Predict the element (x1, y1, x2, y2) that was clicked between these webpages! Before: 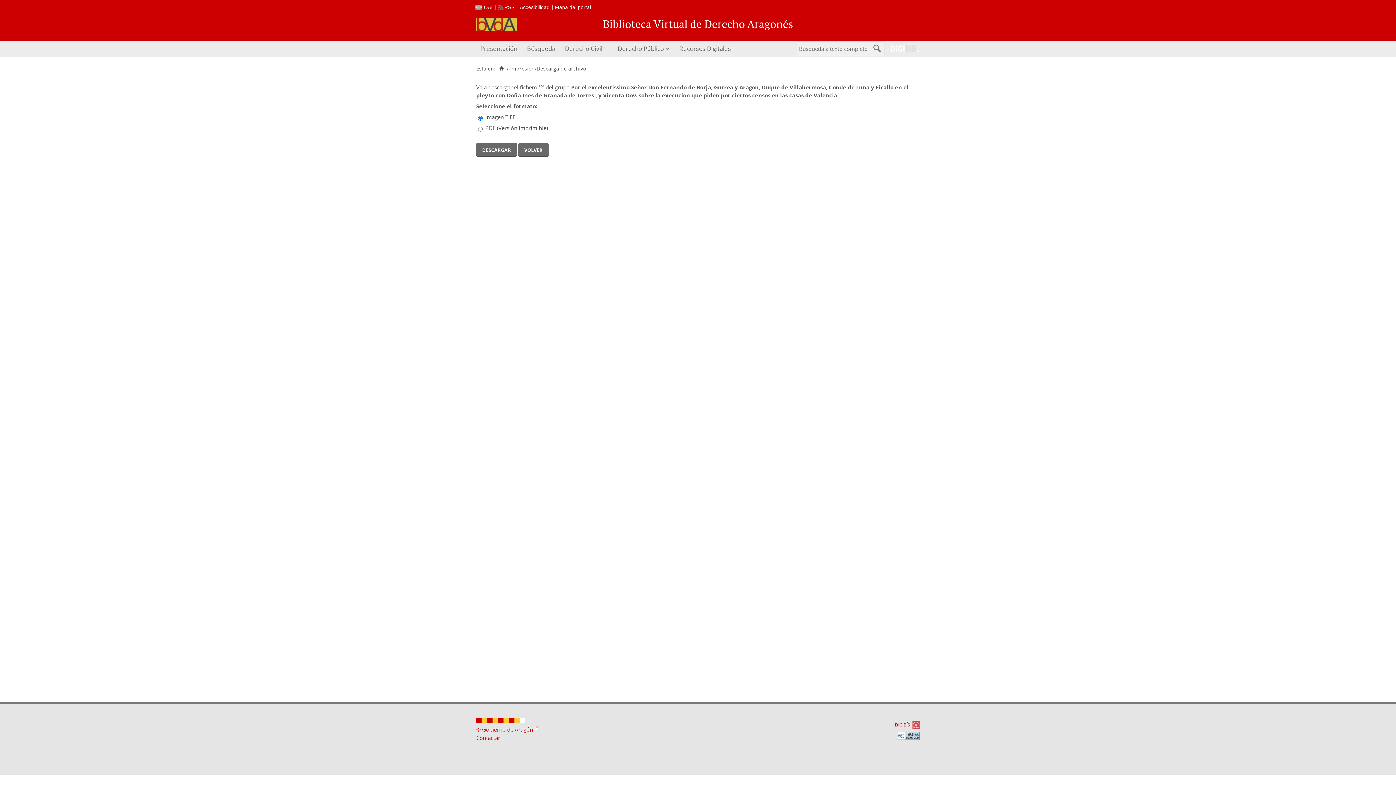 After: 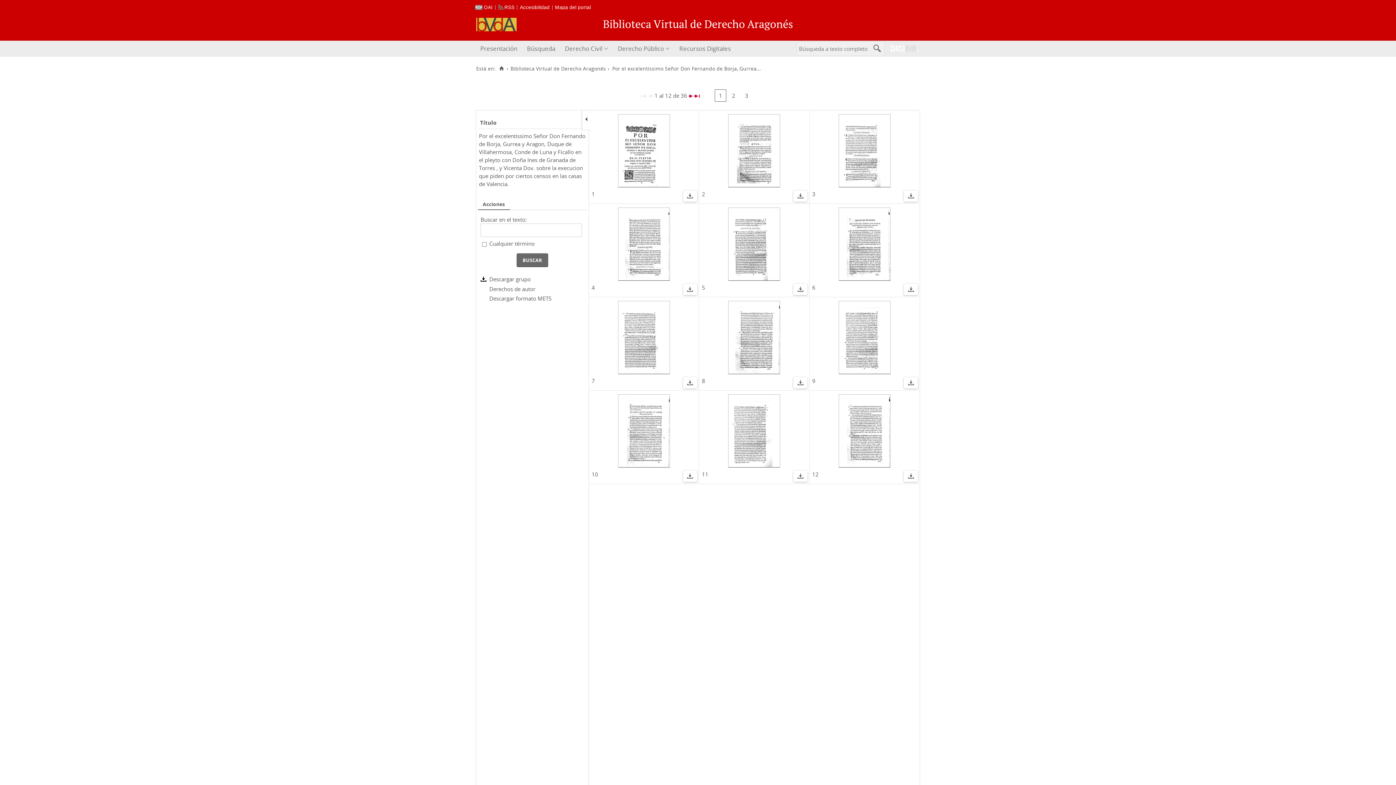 Action: label: volver bbox: (518, 142, 548, 156)